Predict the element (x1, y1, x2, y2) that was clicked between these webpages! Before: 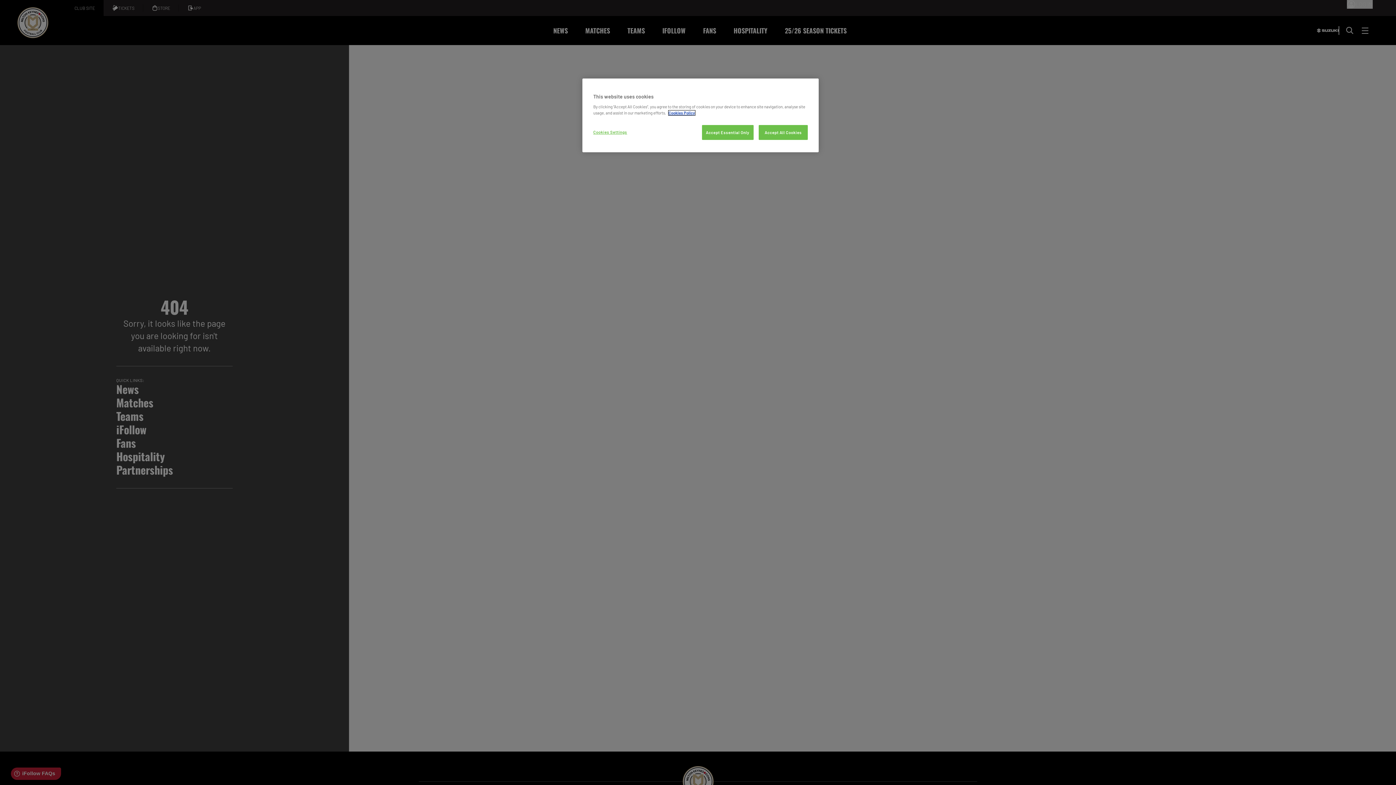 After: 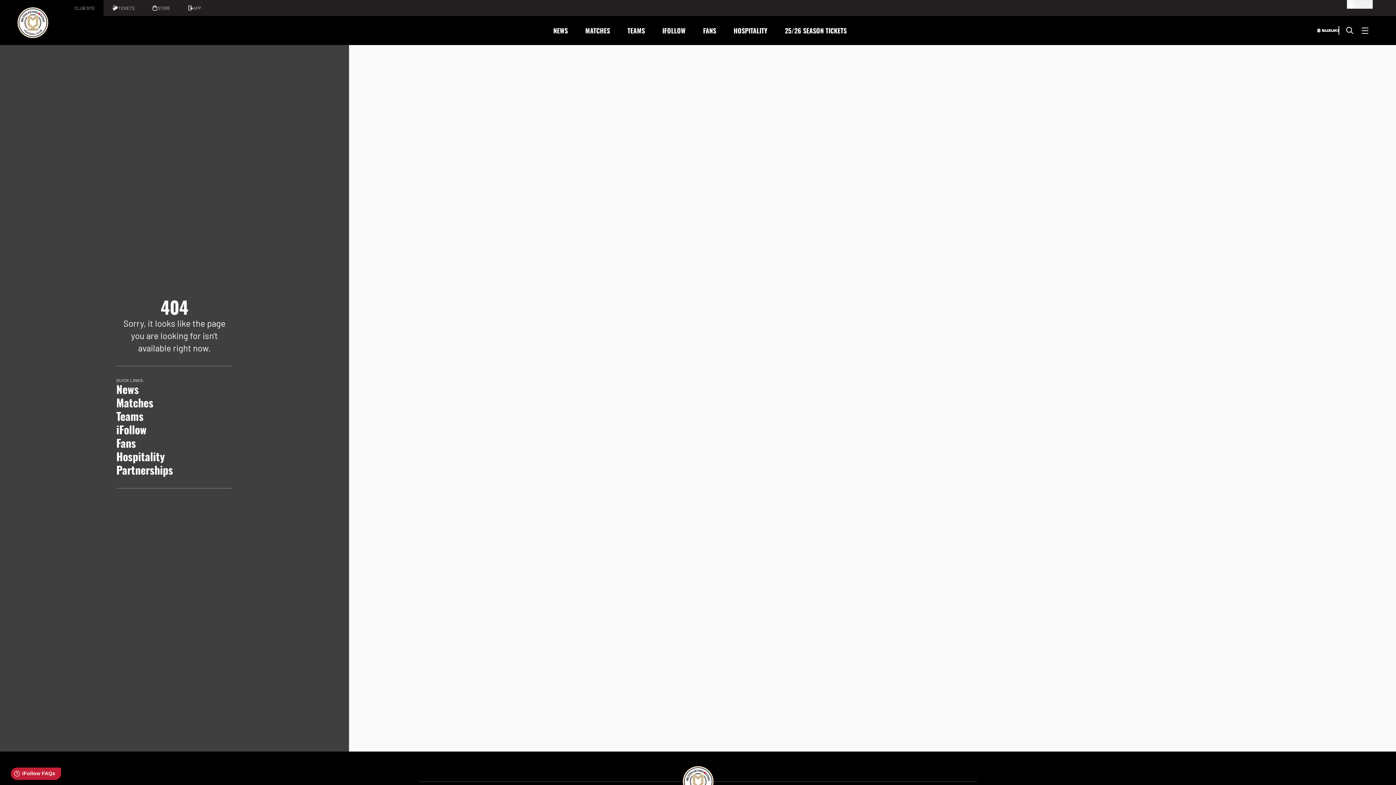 Action: label: Accept All Cookies bbox: (758, 125, 808, 140)